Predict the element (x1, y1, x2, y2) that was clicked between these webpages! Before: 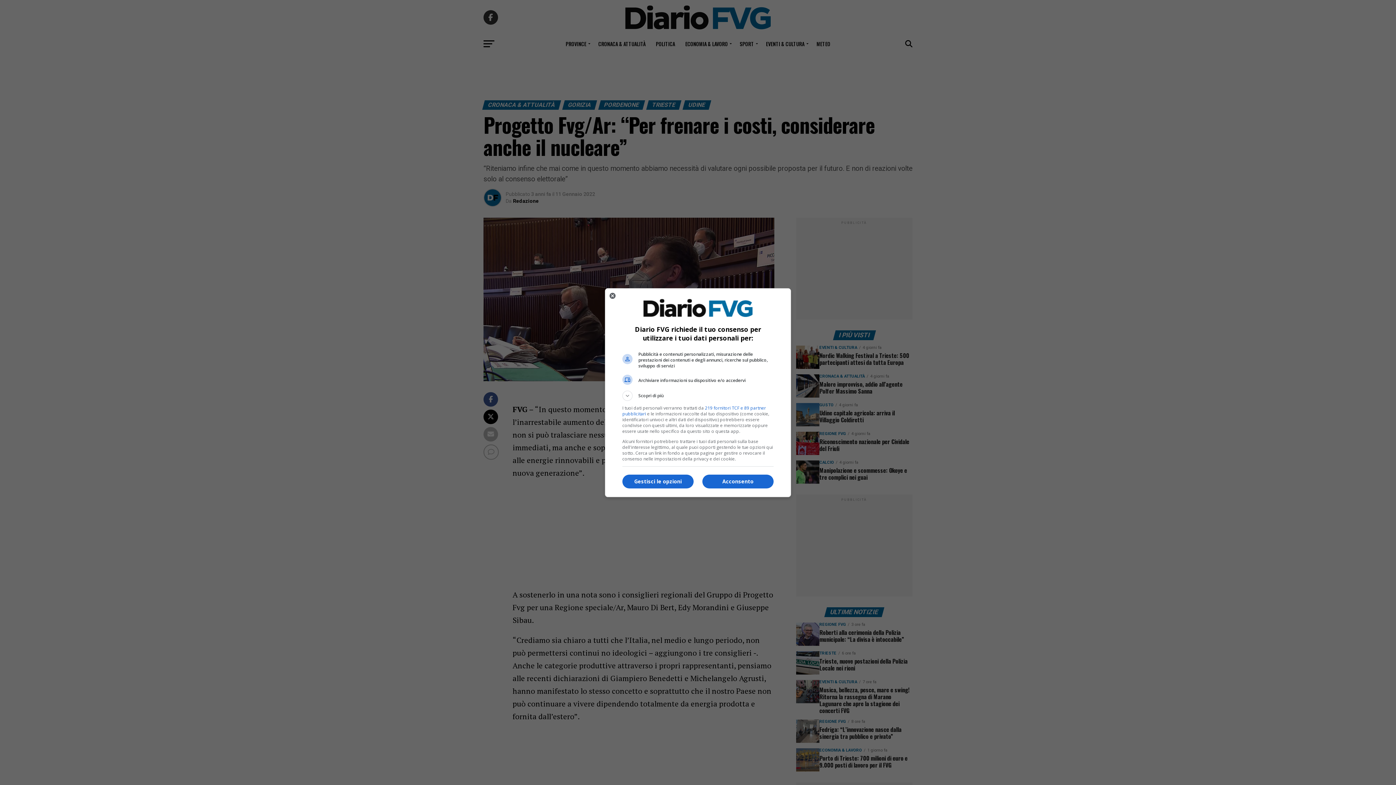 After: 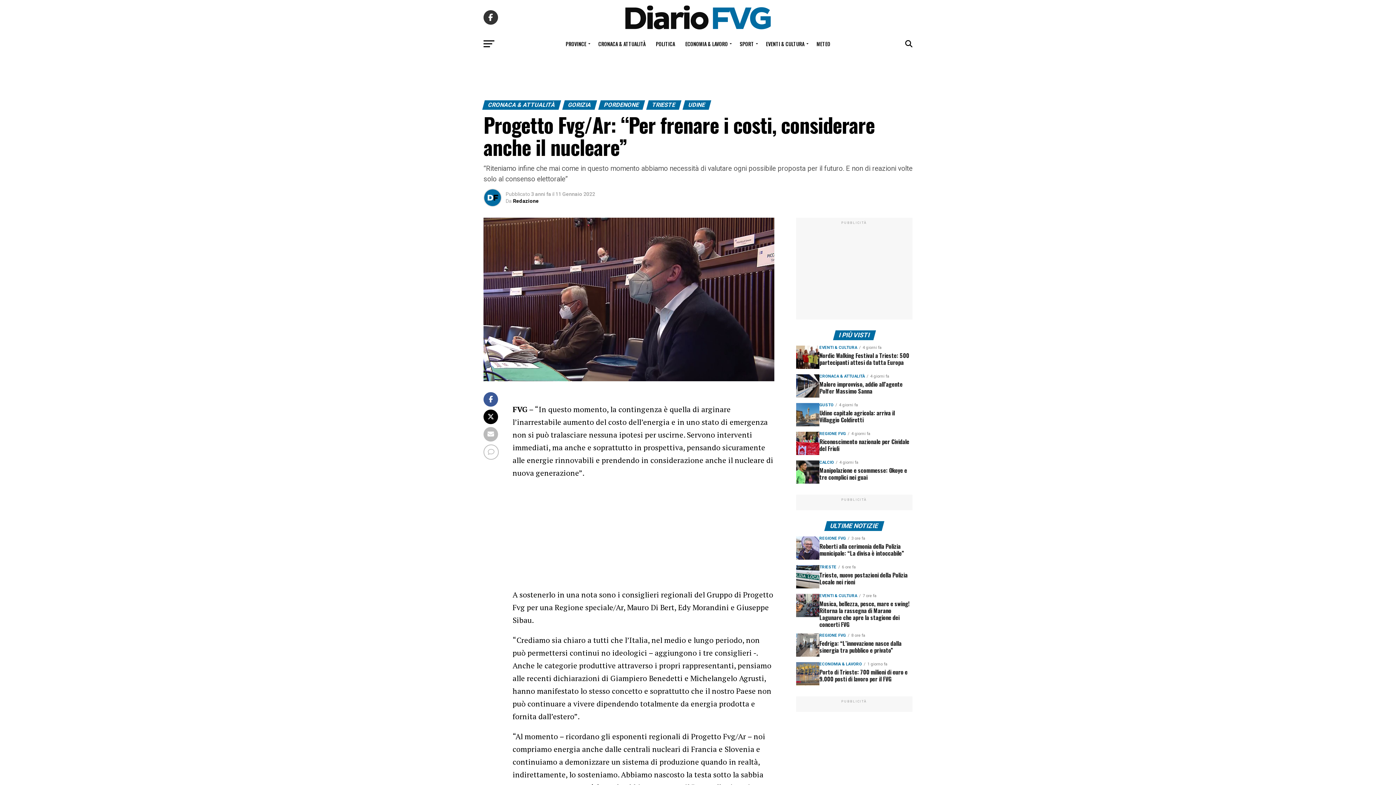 Action: bbox: (605, 288, 620, 303) label: Chiudi